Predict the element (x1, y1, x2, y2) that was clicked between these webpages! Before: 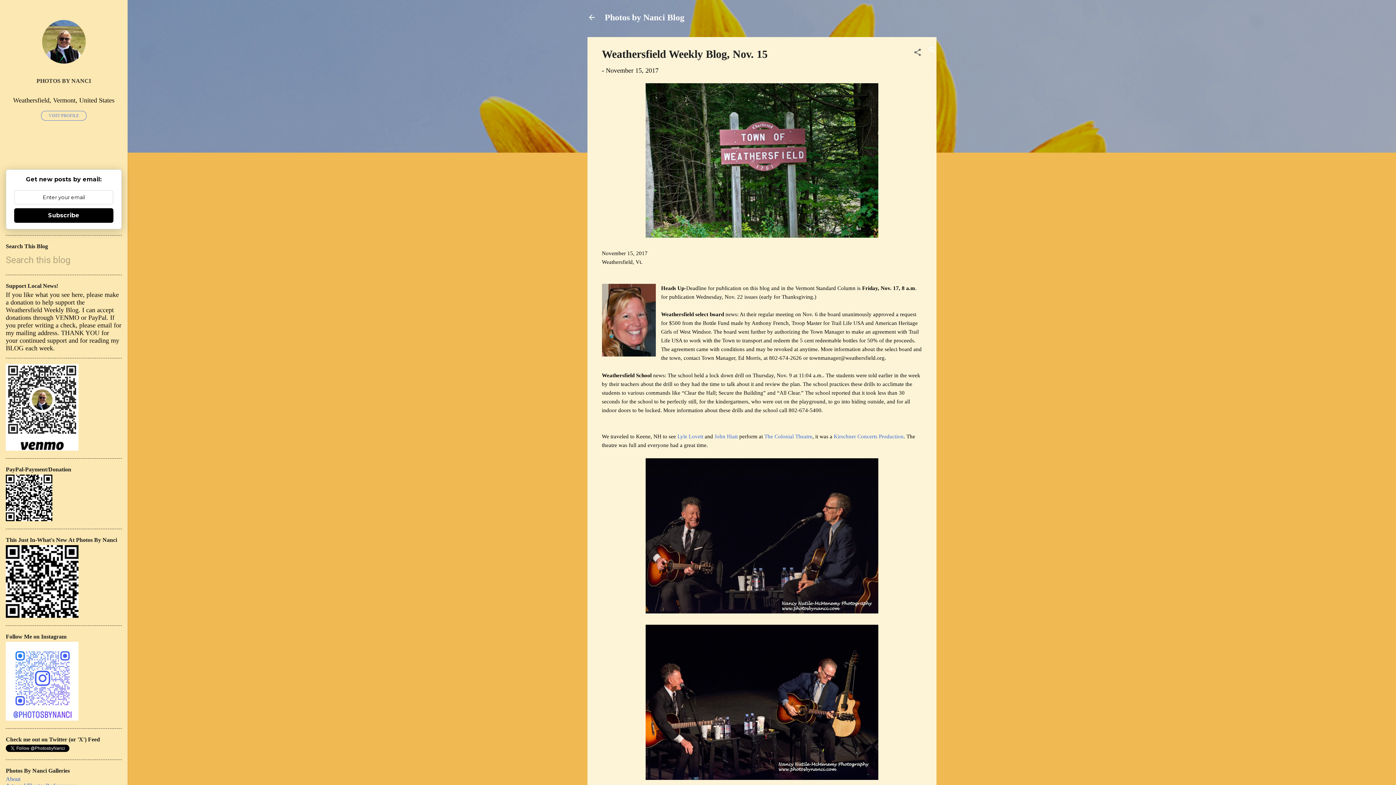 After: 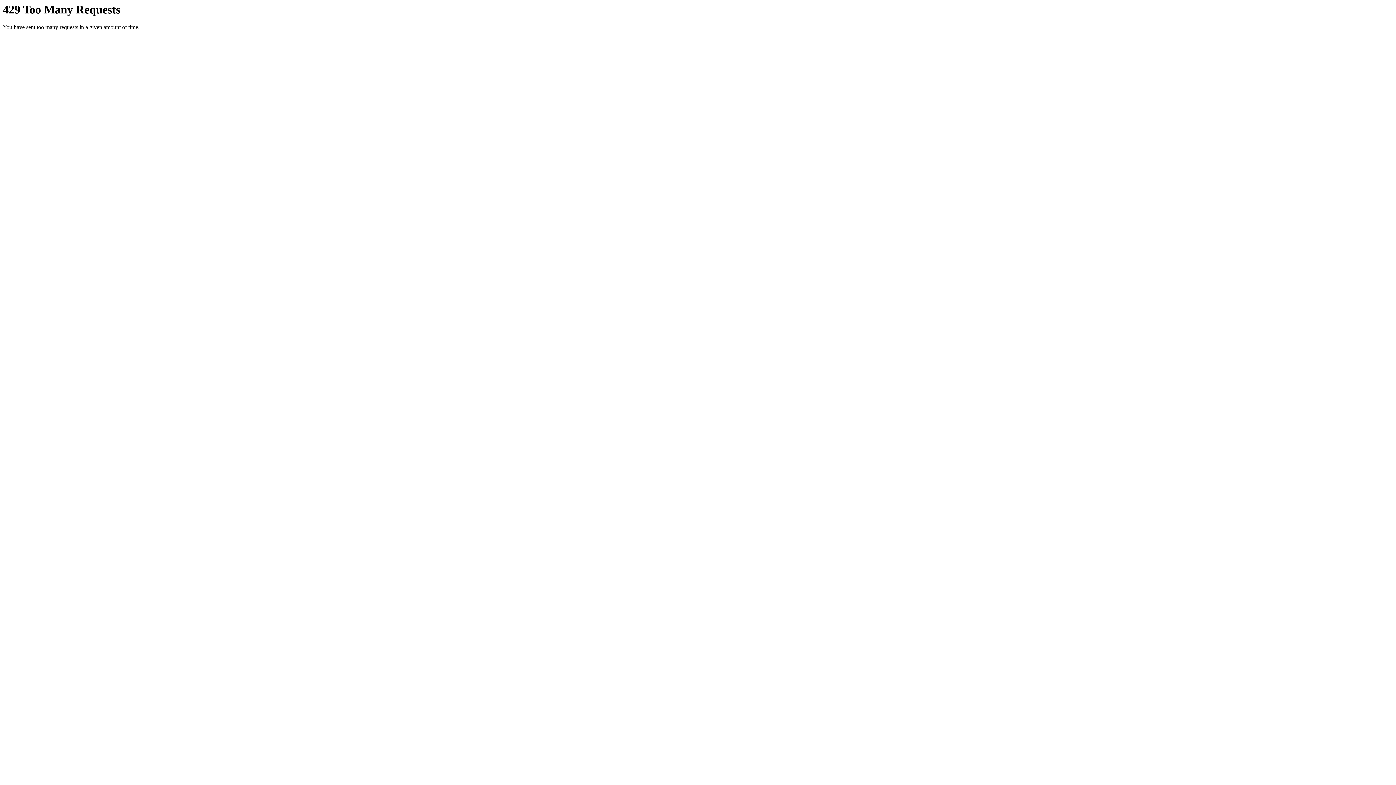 Action: bbox: (5, 776, 20, 782) label: About